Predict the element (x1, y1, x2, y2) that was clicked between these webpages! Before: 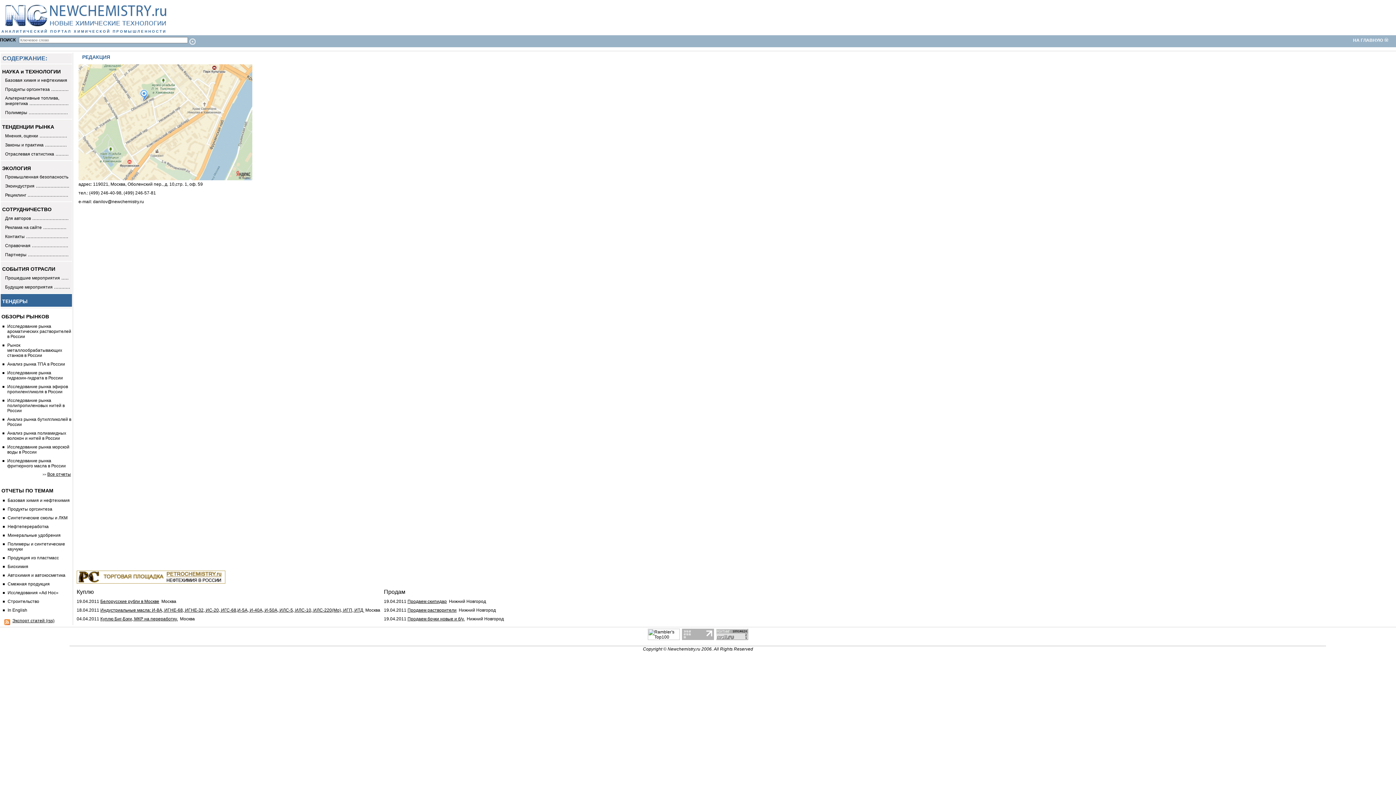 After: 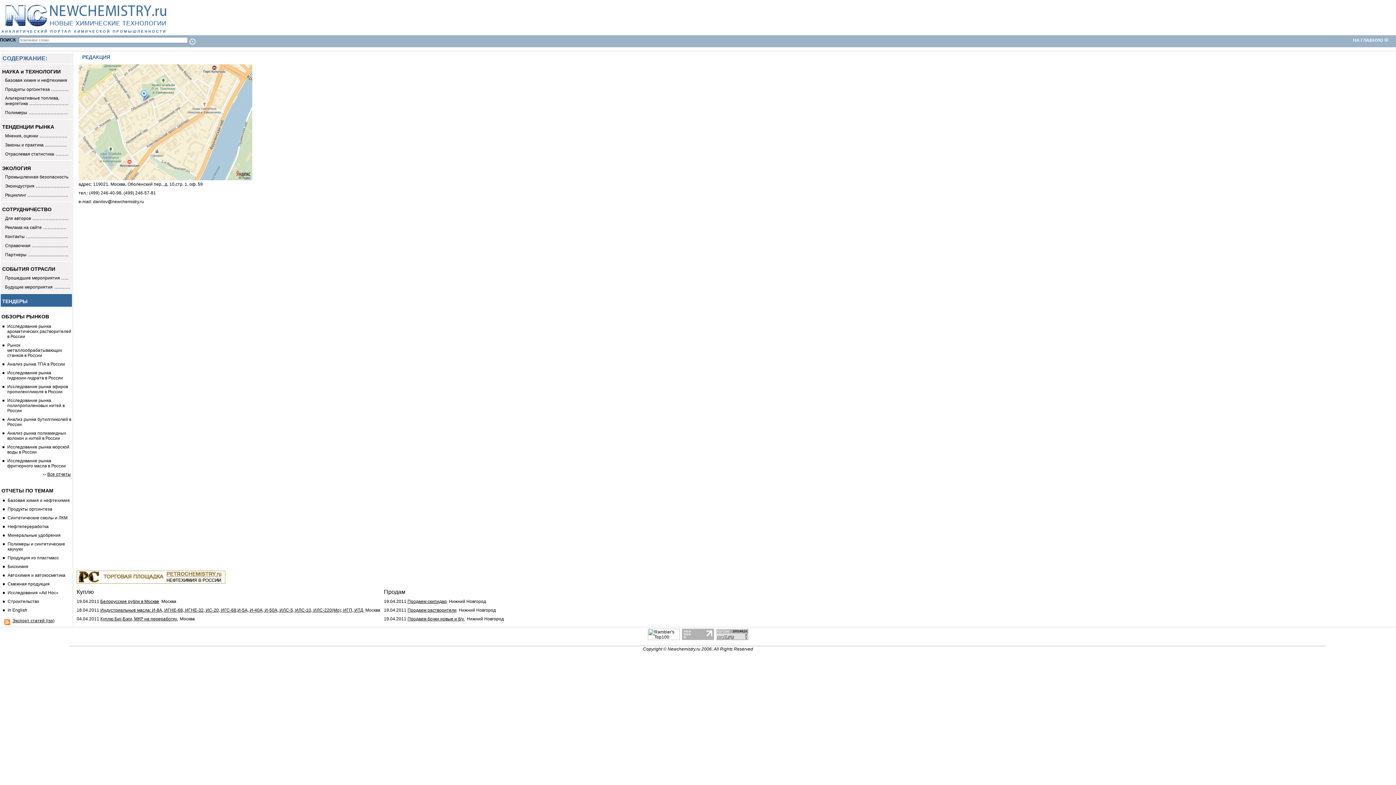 Action: label: Продаем скипидар bbox: (407, 599, 446, 604)